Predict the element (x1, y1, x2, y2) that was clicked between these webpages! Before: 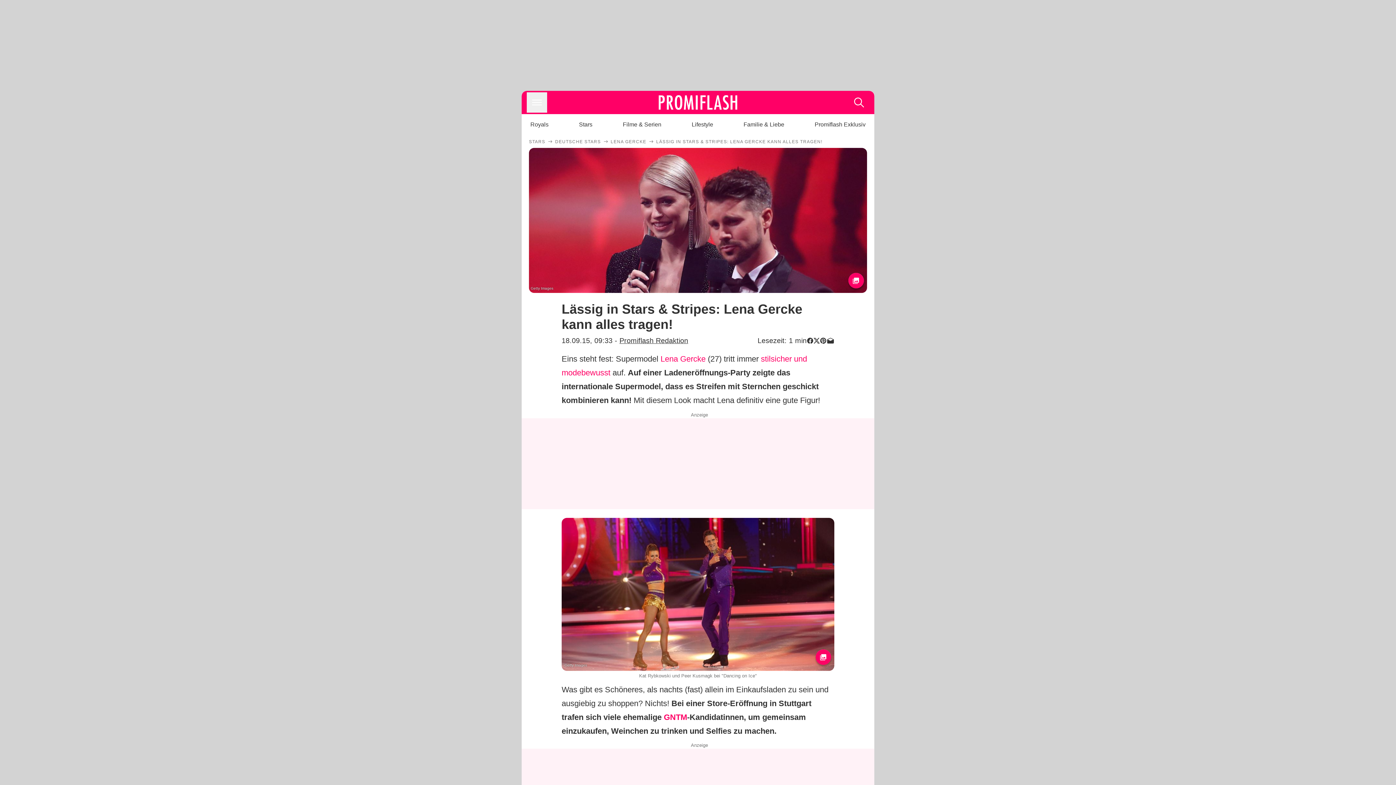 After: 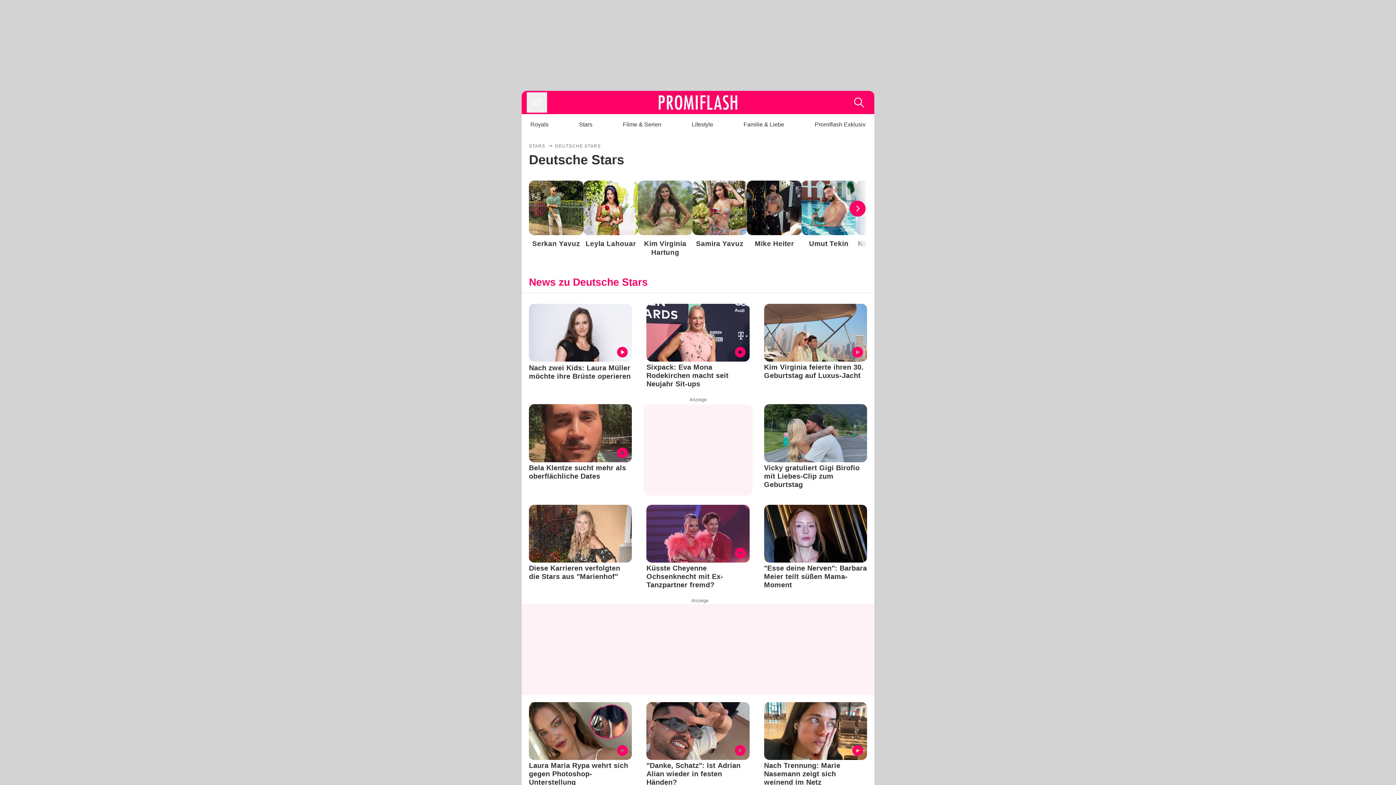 Action: label: DEUTSCHE STARS bbox: (555, 138, 601, 144)